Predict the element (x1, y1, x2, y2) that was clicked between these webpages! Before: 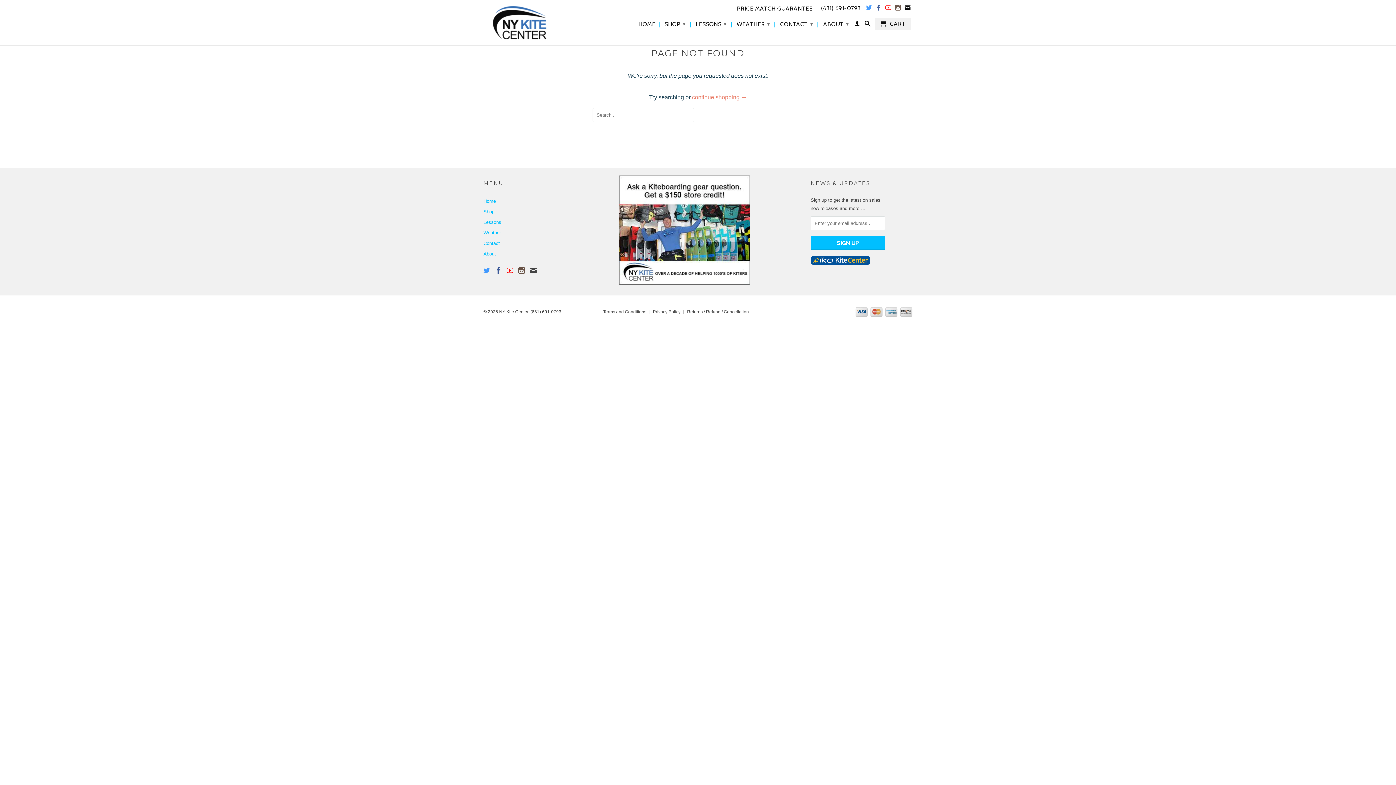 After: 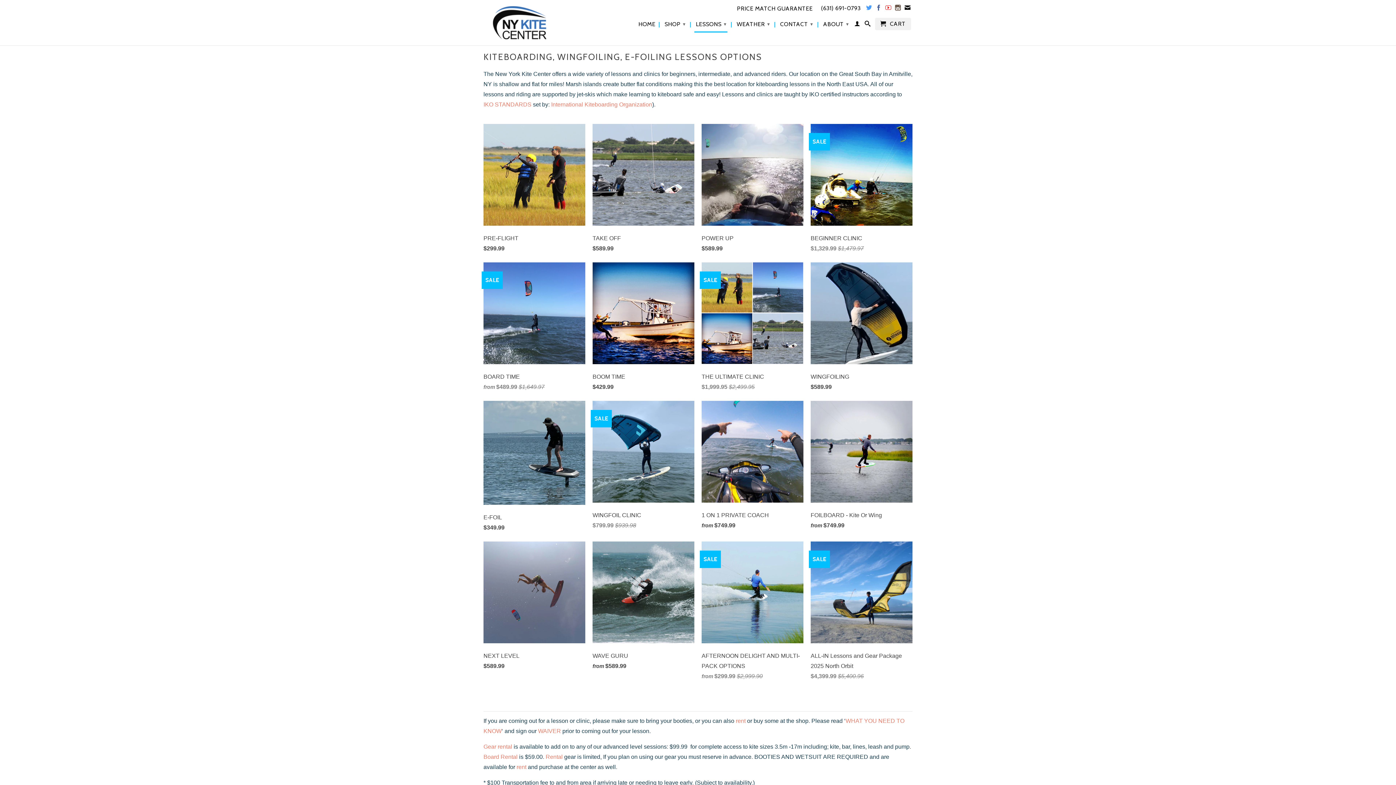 Action: bbox: (483, 219, 501, 225) label: Lessons